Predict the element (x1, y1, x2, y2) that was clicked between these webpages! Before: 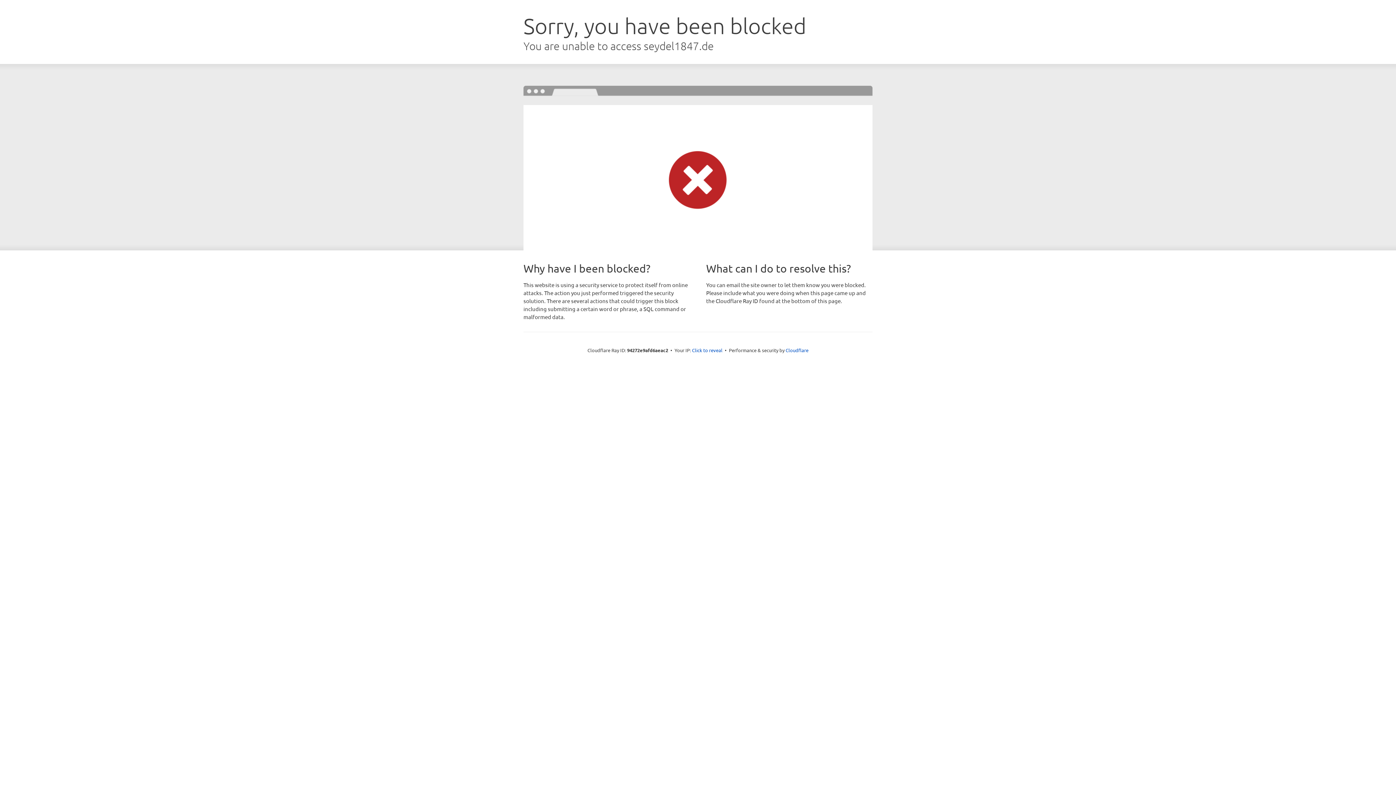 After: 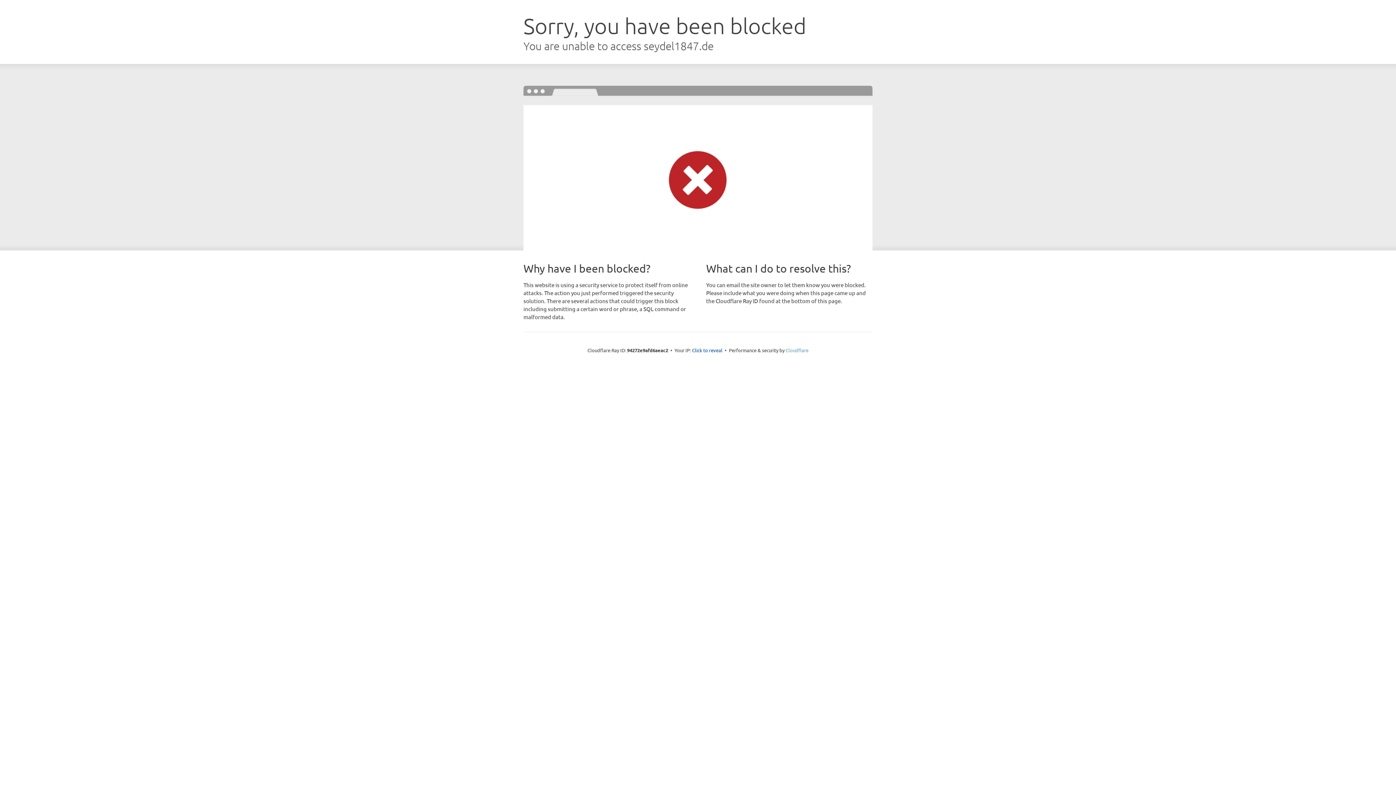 Action: bbox: (785, 347, 808, 353) label: Cloudflare